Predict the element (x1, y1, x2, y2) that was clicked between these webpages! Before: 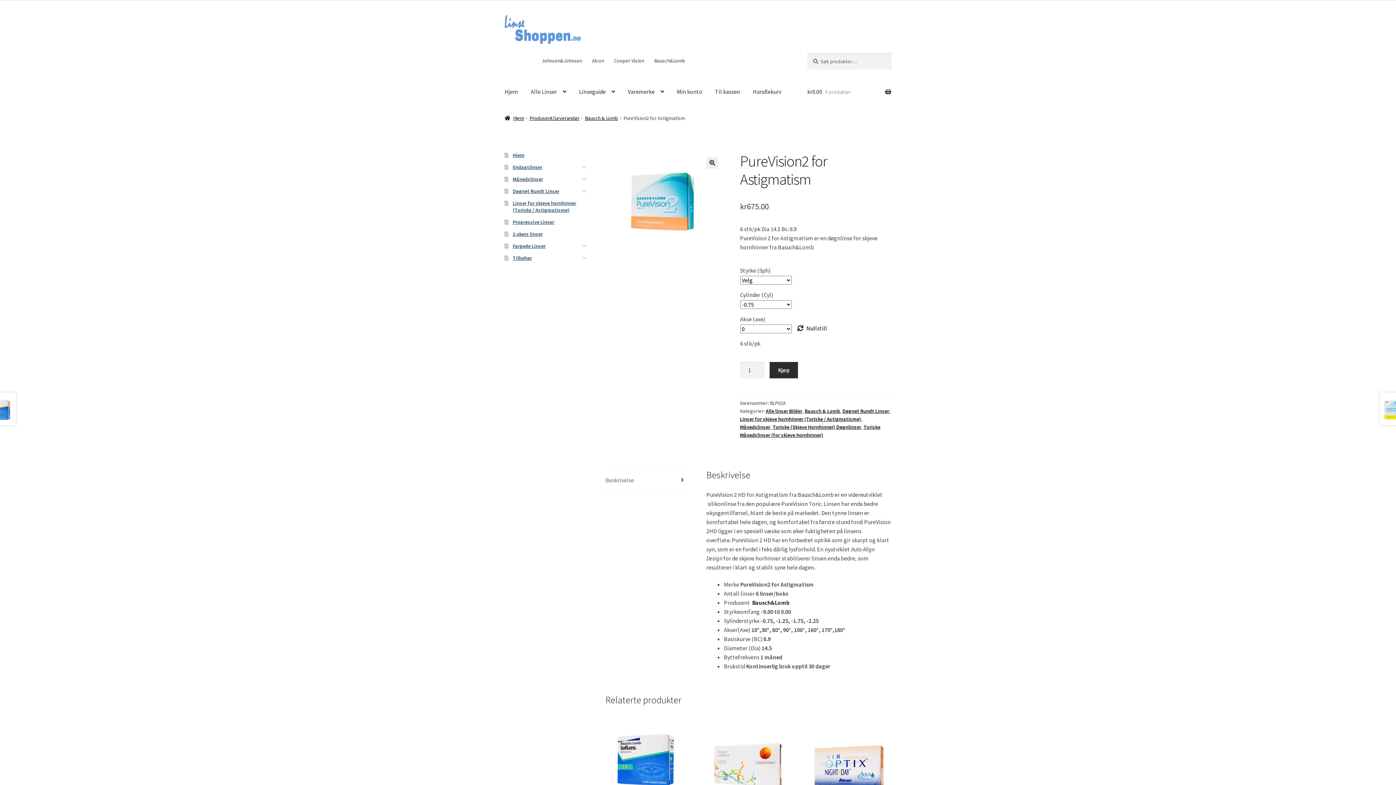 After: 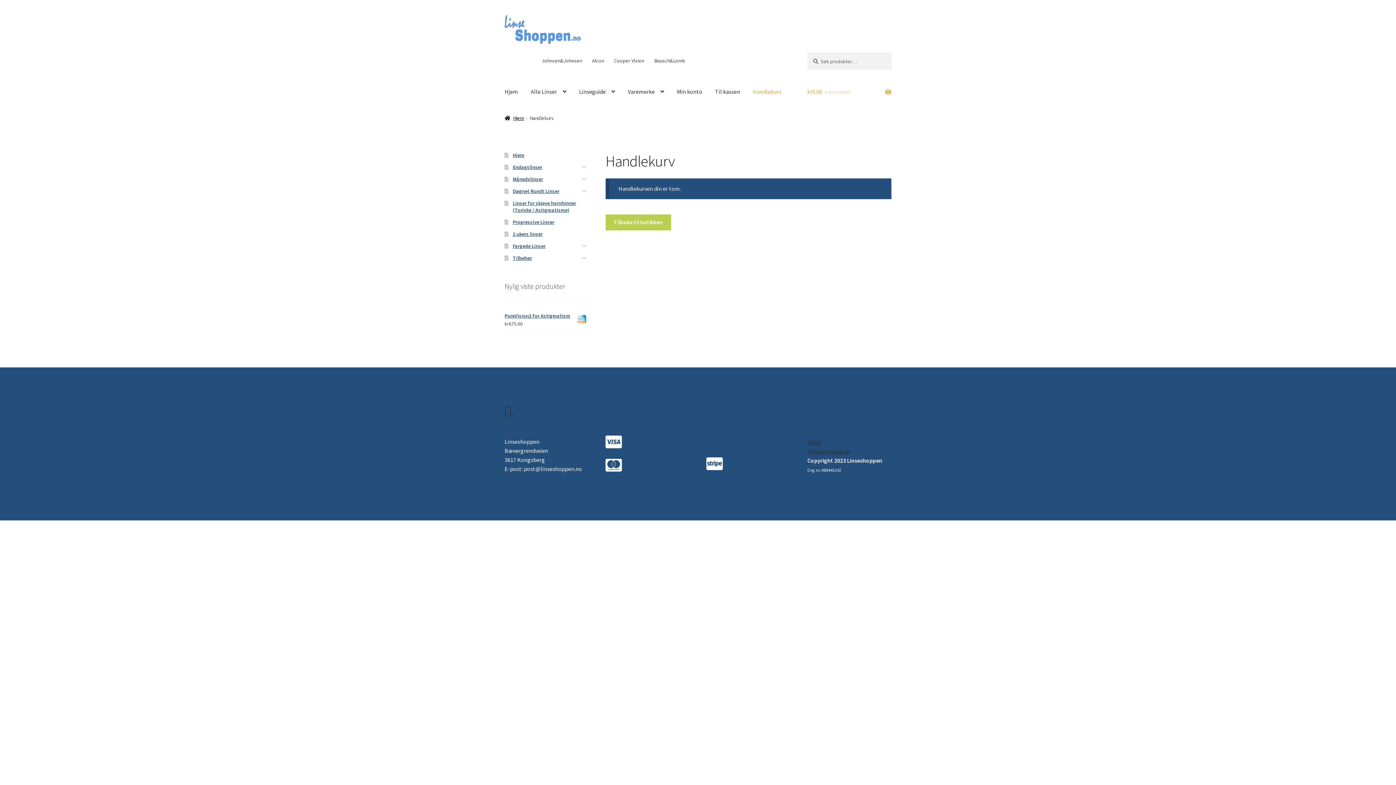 Action: label: Til kassen bbox: (709, 77, 746, 105)